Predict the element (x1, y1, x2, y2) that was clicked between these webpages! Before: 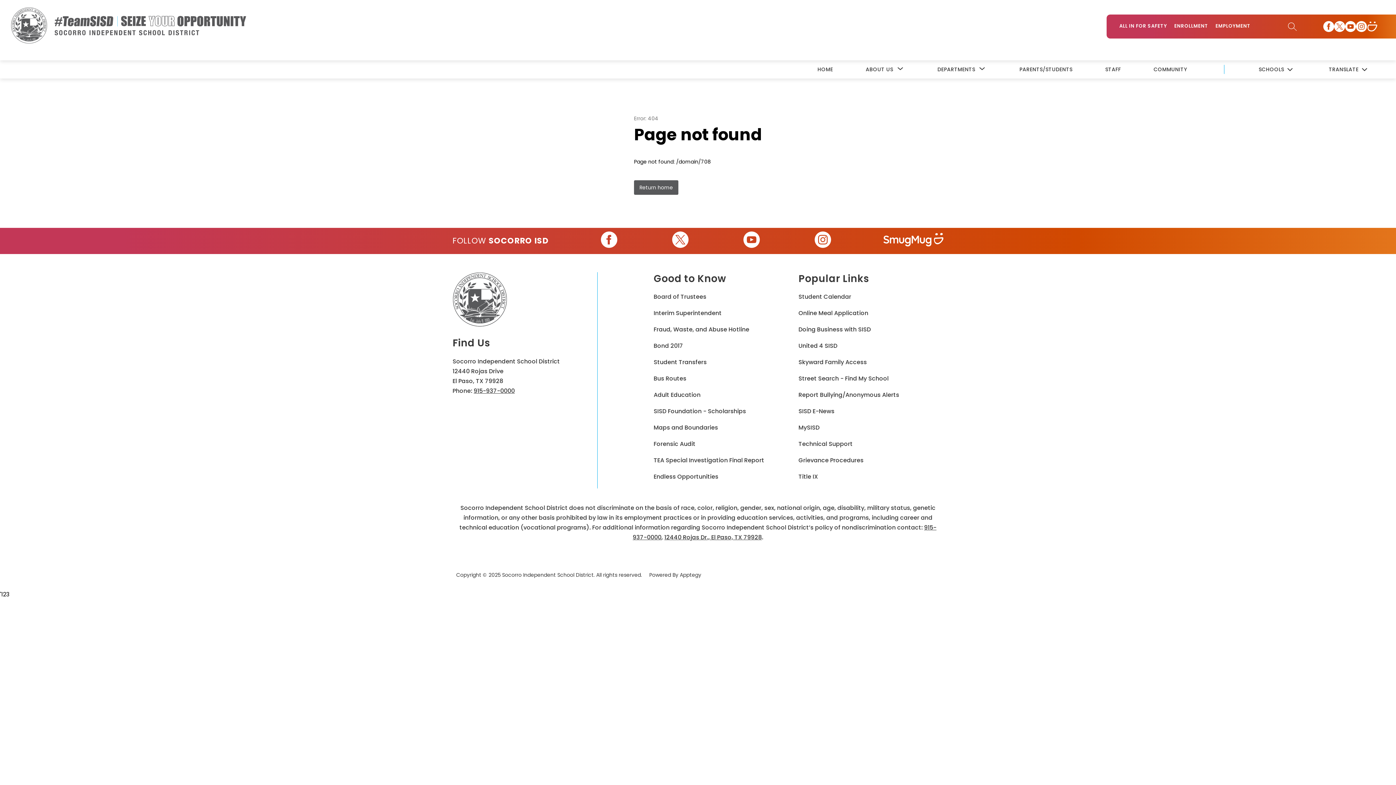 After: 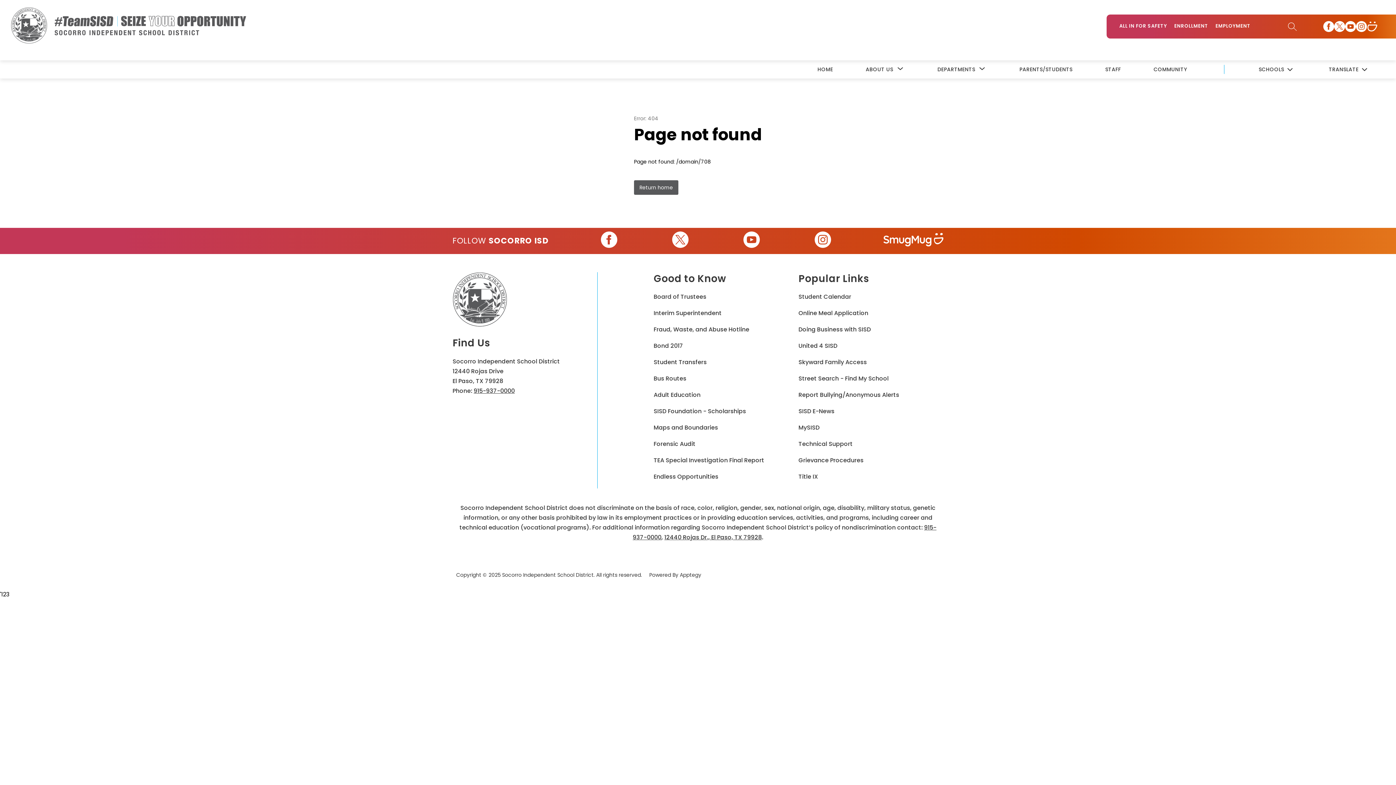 Action: label: Endless Opportunities bbox: (653, 472, 718, 481)